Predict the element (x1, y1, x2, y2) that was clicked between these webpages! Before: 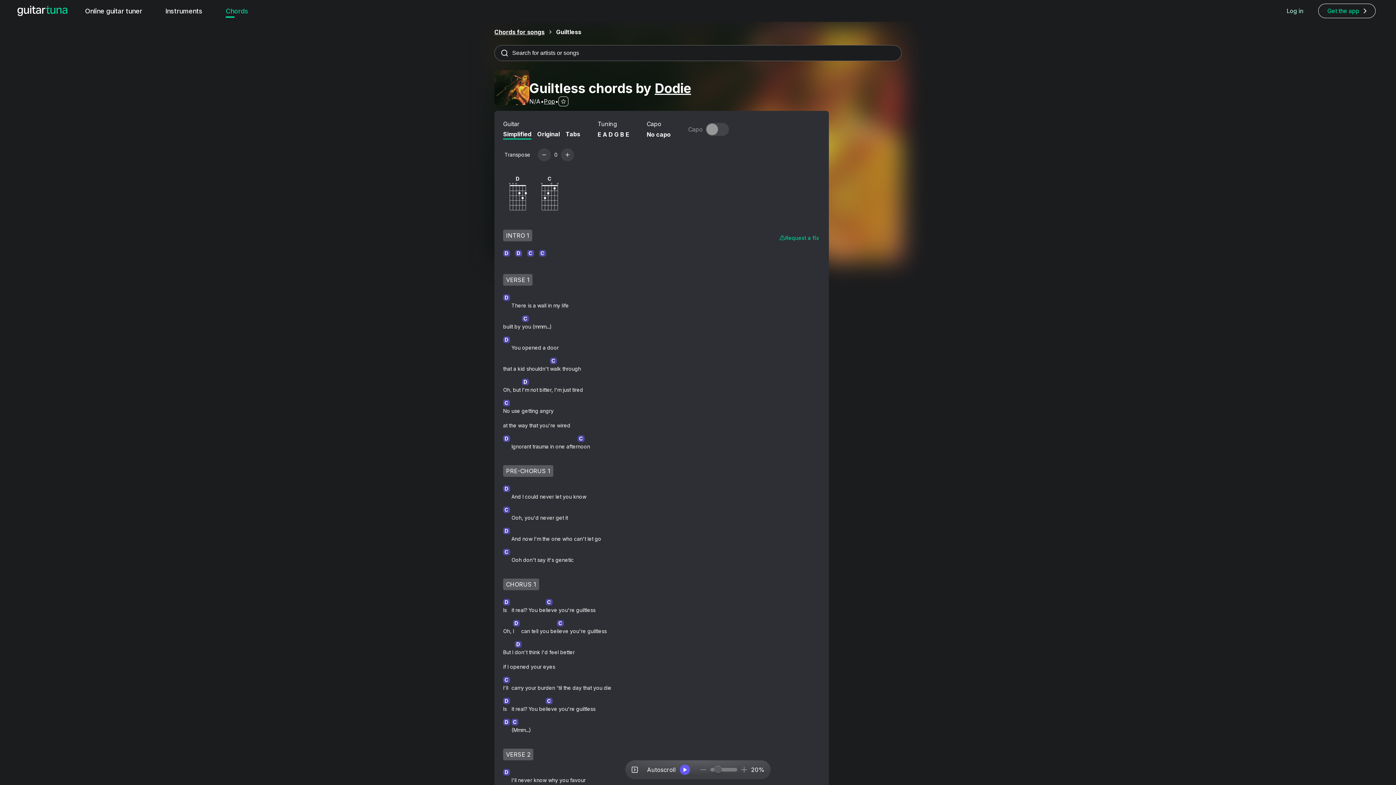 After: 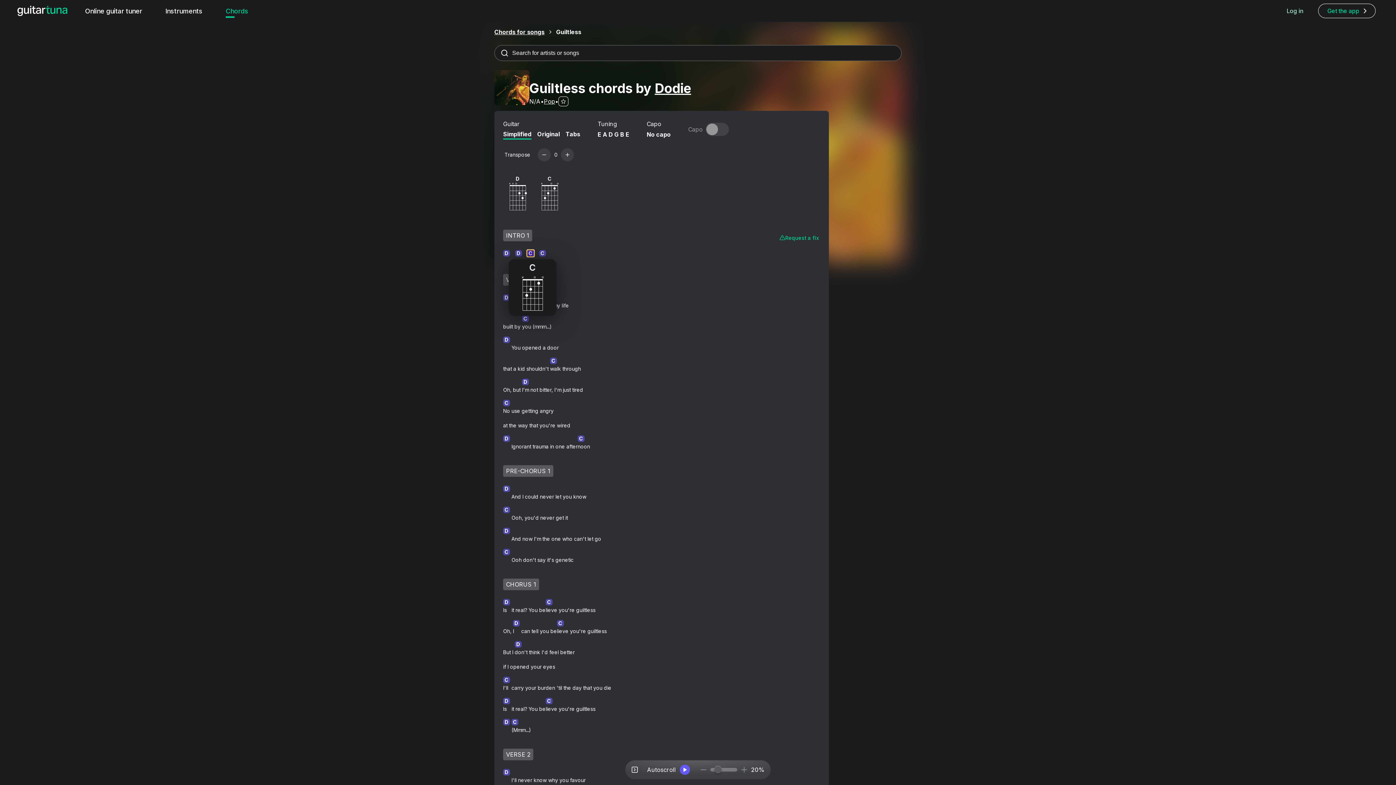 Action: bbox: (527, 250, 534, 256) label: C